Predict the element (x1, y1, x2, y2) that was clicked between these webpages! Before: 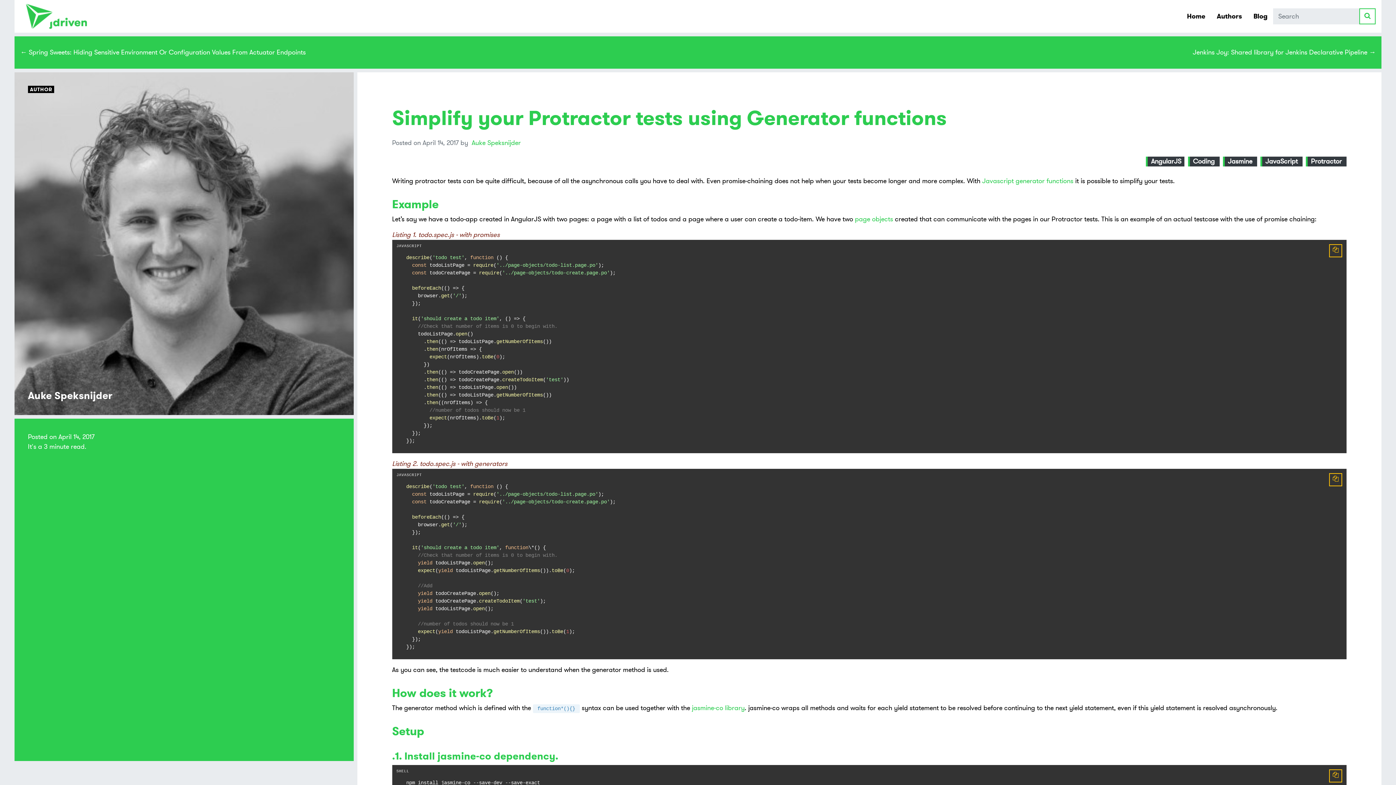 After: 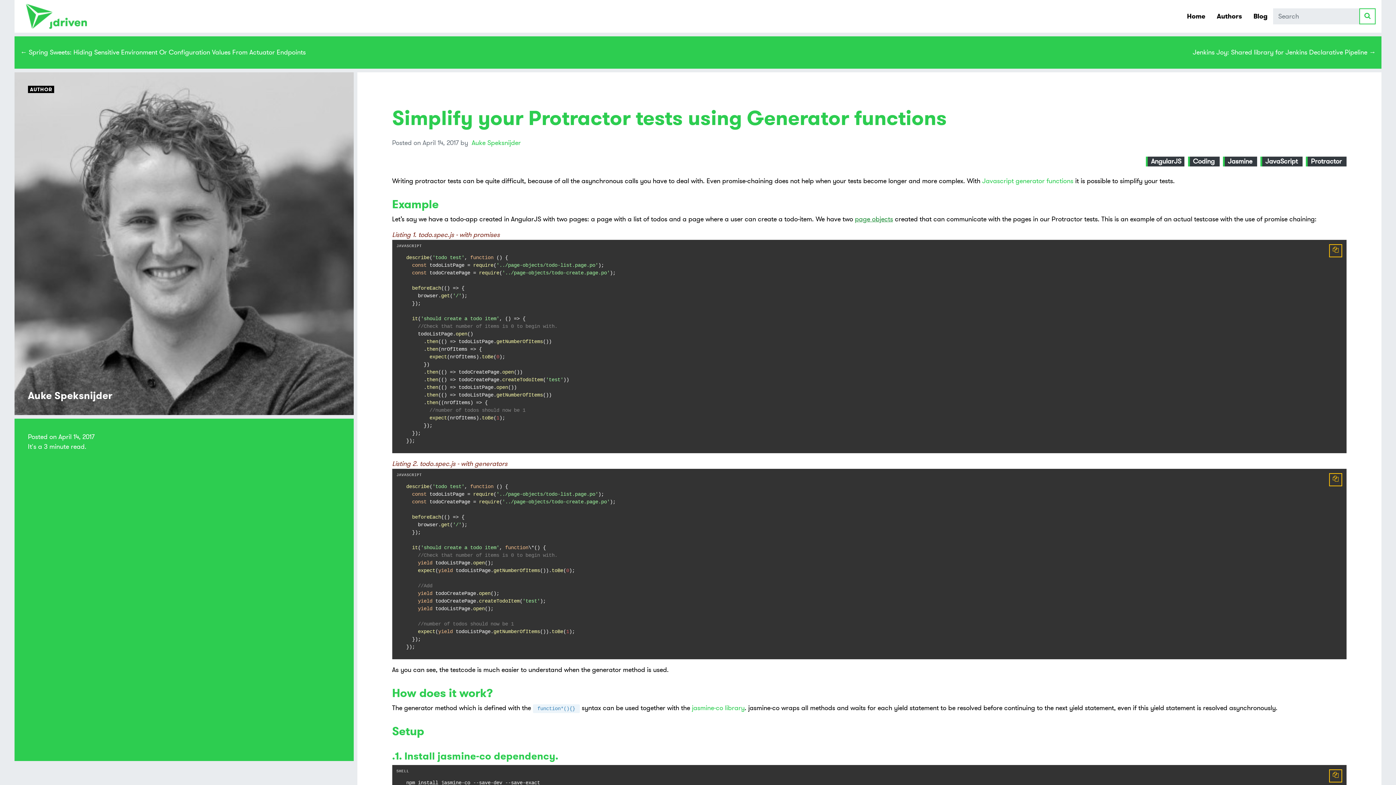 Action: label: page objects bbox: (855, 214, 893, 223)